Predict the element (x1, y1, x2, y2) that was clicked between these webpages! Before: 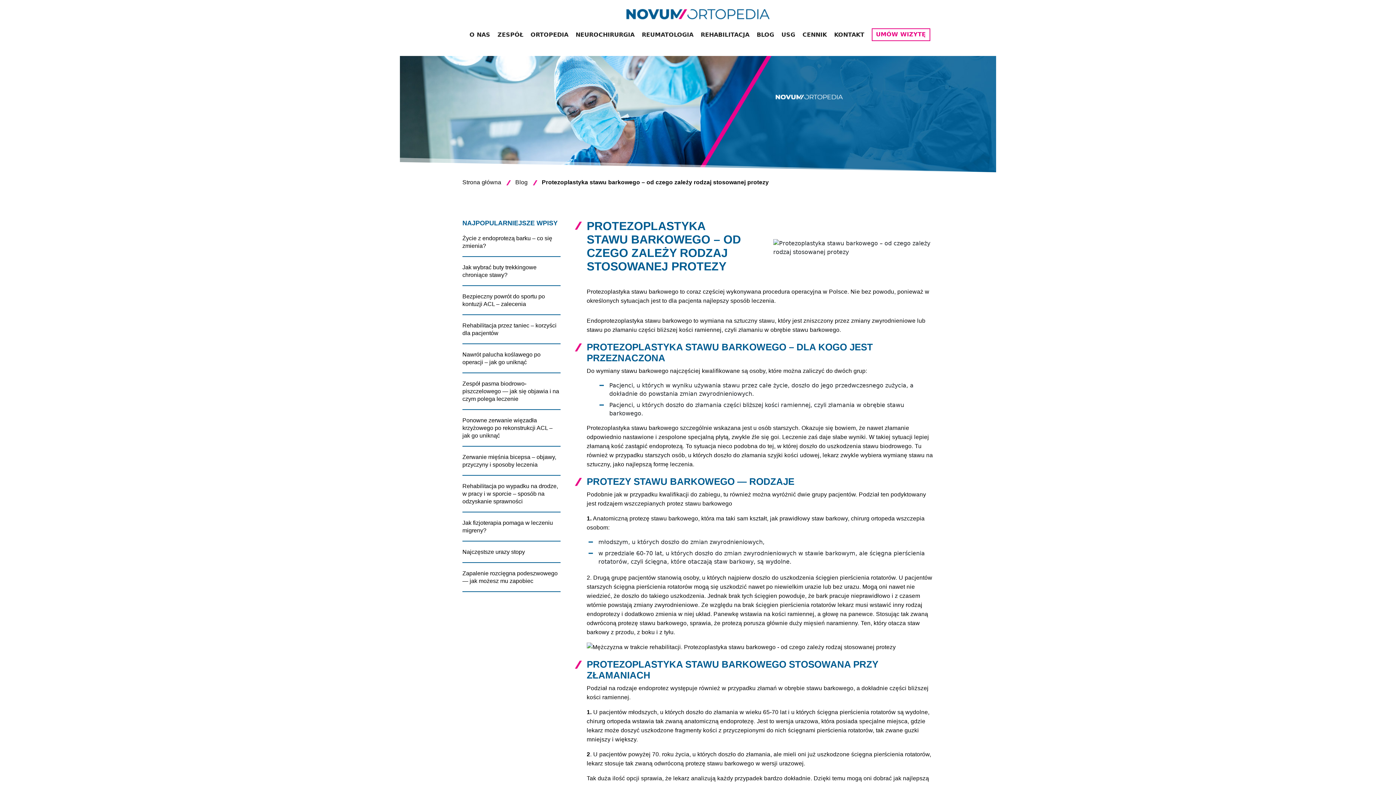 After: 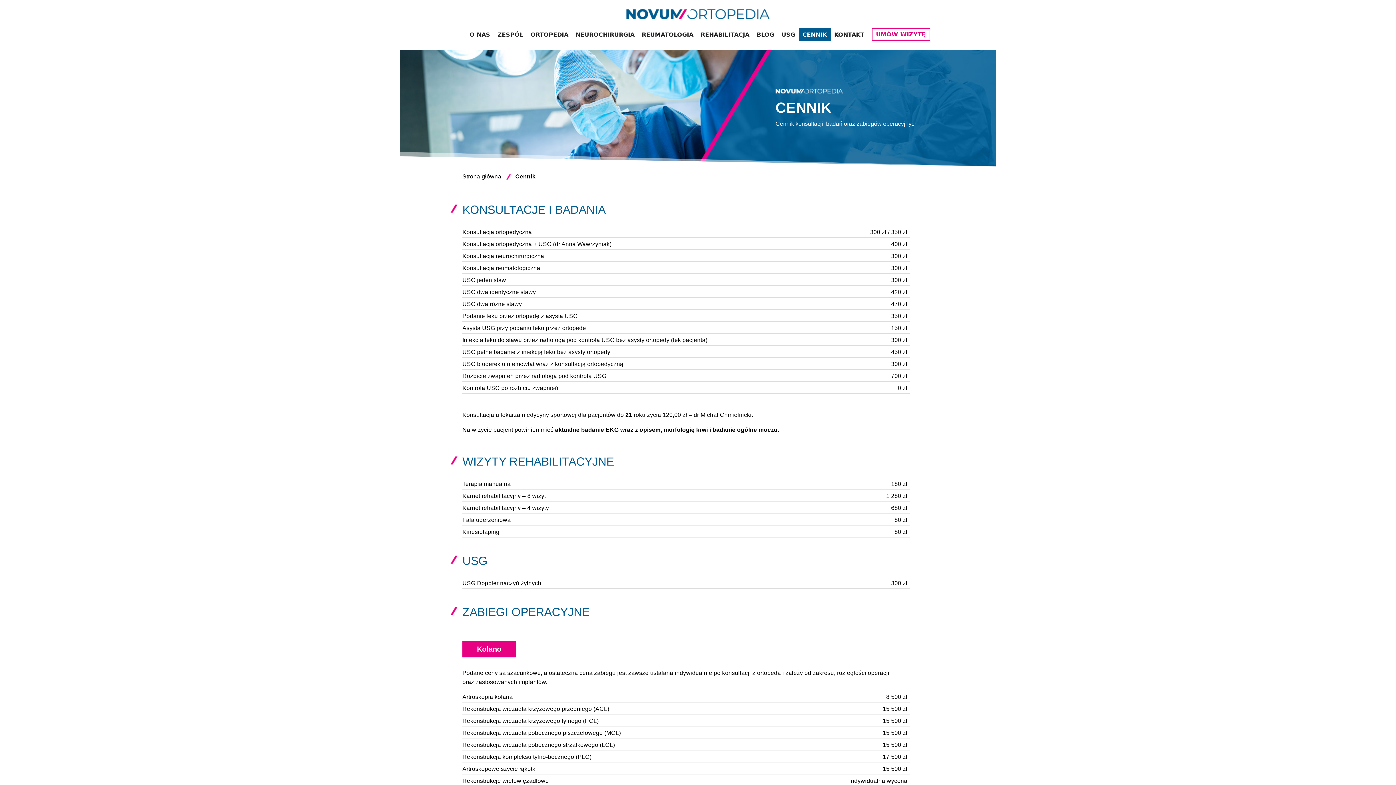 Action: label: CENNIK bbox: (799, 28, 830, 41)